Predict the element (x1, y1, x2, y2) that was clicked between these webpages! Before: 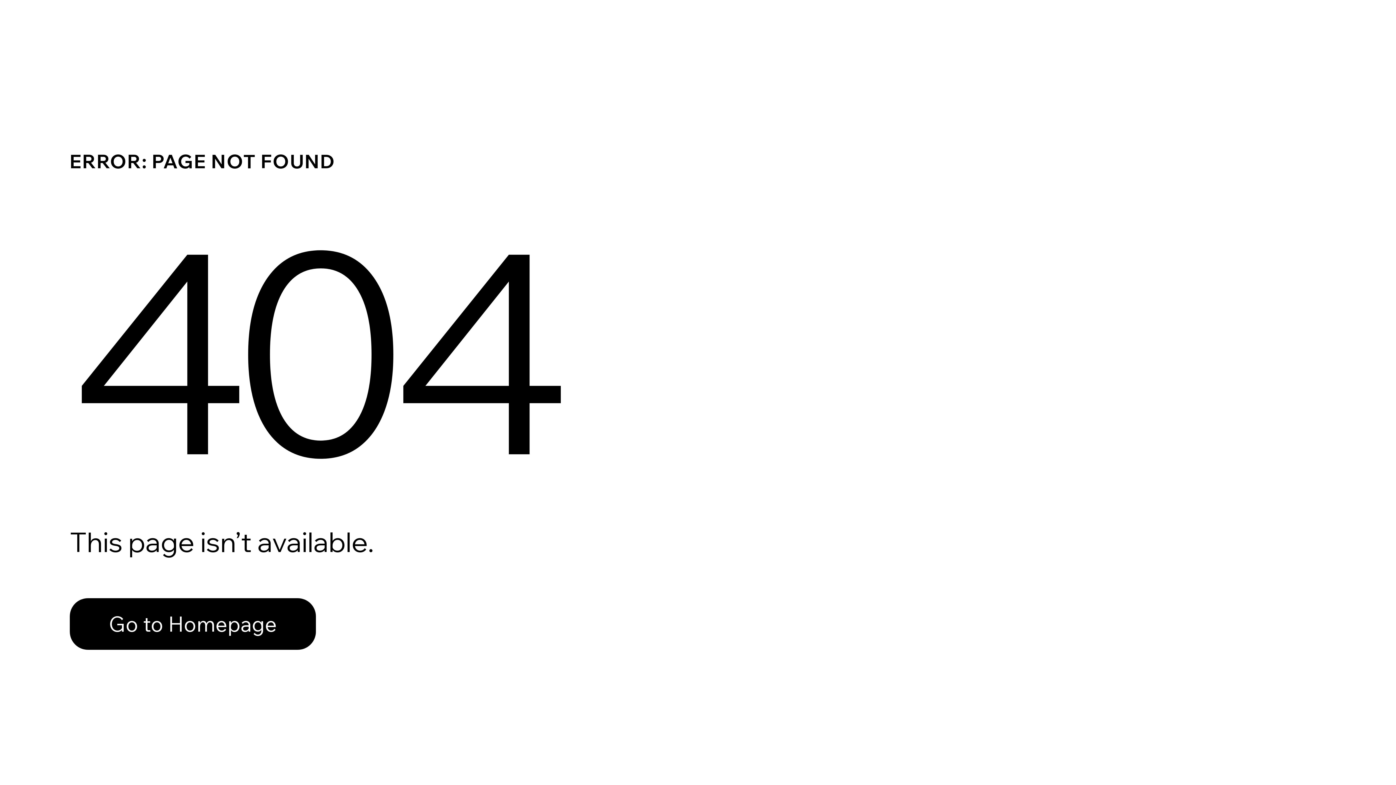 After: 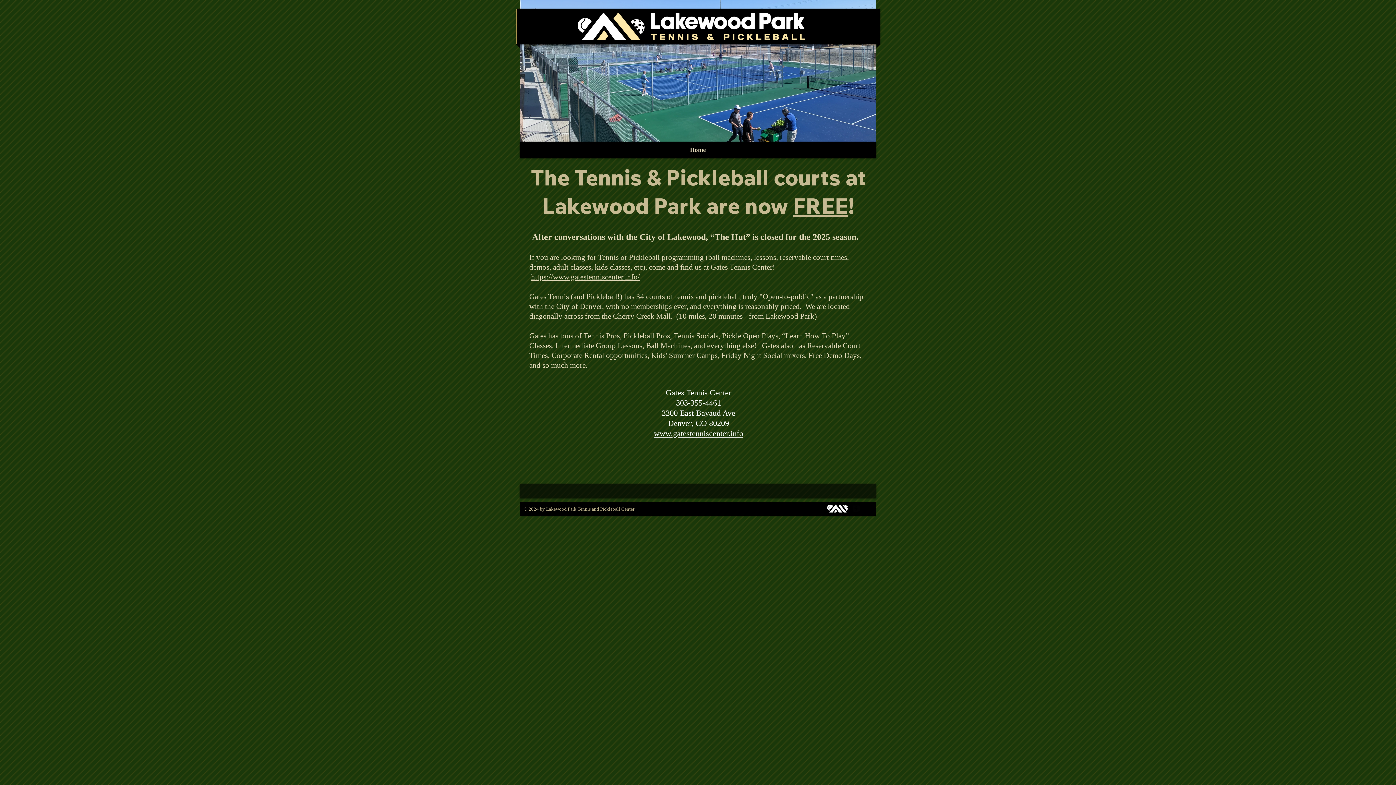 Action: label: Go to Homepage bbox: (69, 598, 316, 650)